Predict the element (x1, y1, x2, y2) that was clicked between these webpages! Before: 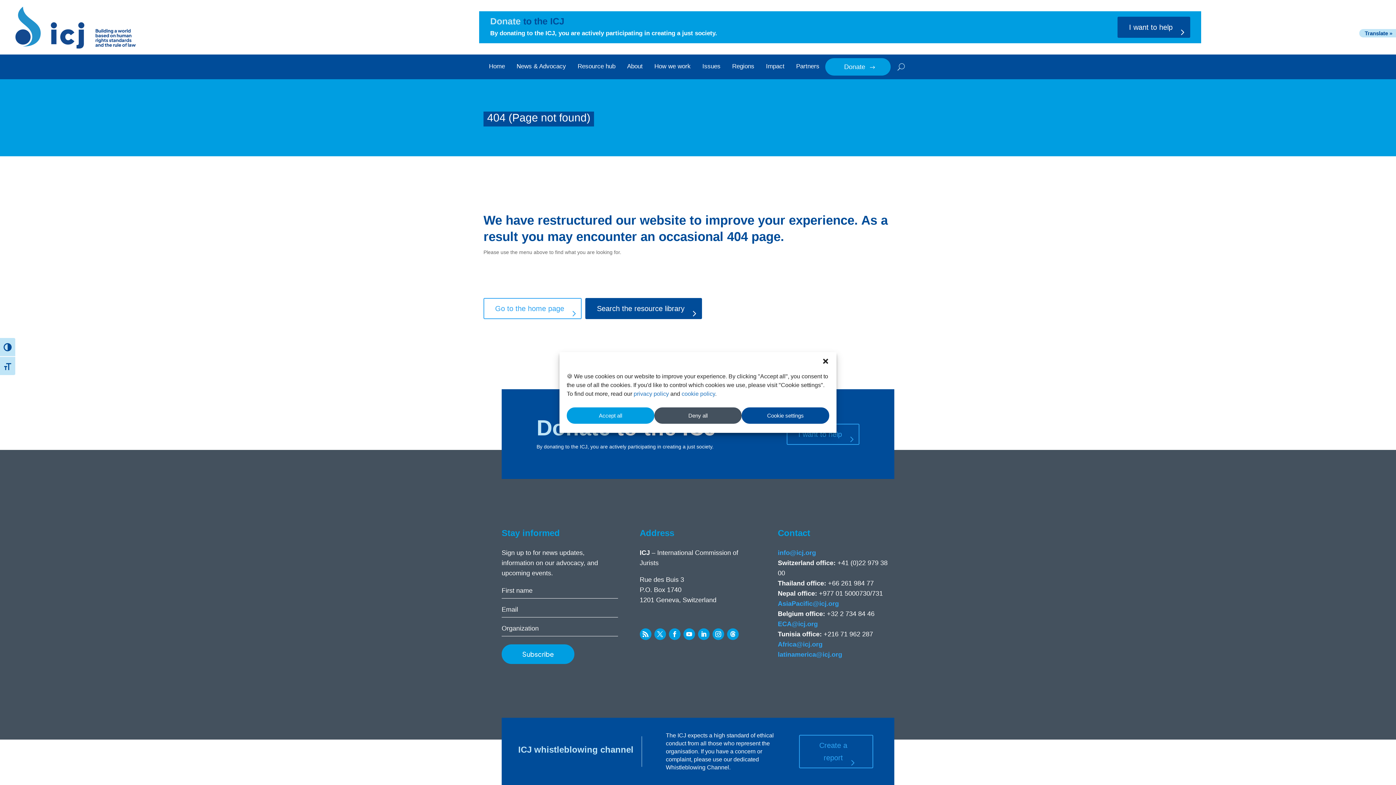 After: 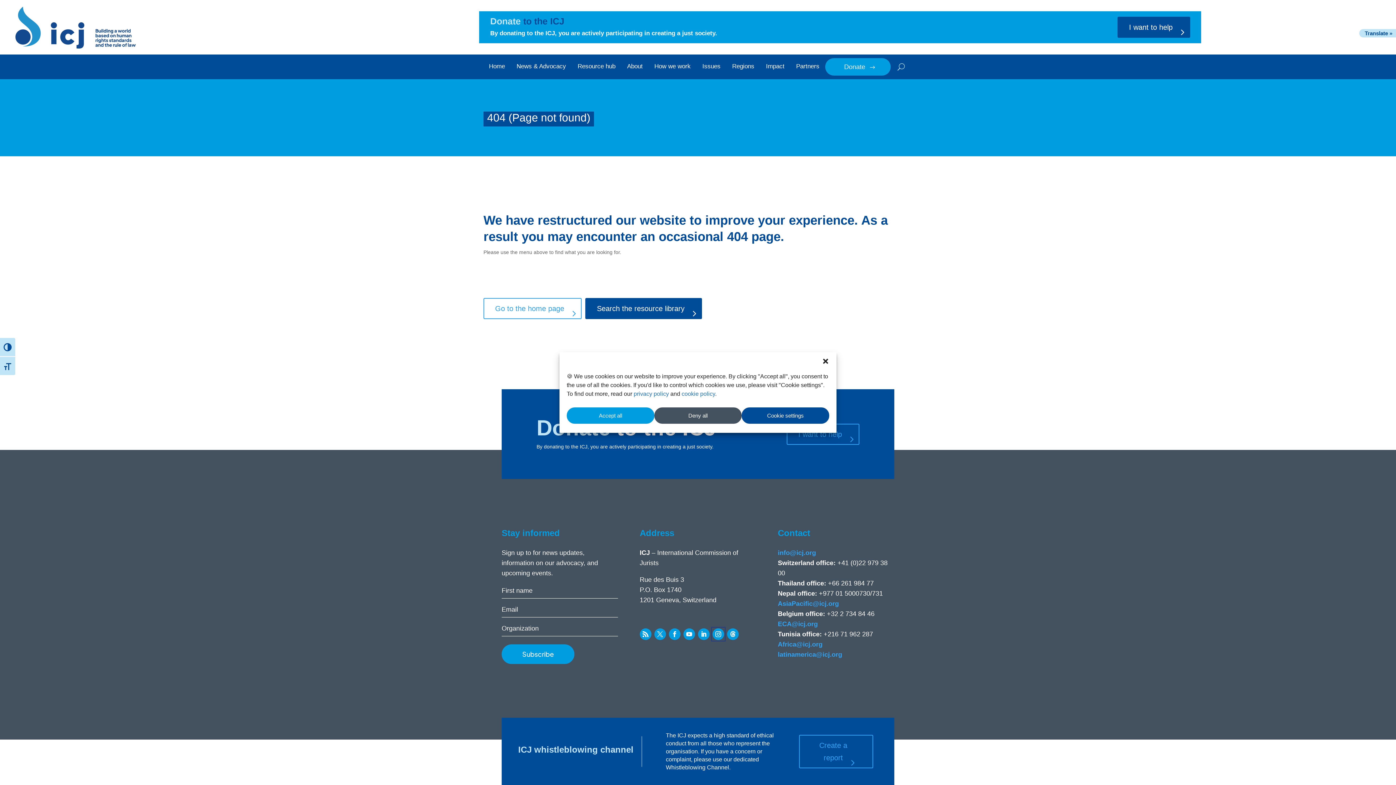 Action: bbox: (712, 628, 724, 640)